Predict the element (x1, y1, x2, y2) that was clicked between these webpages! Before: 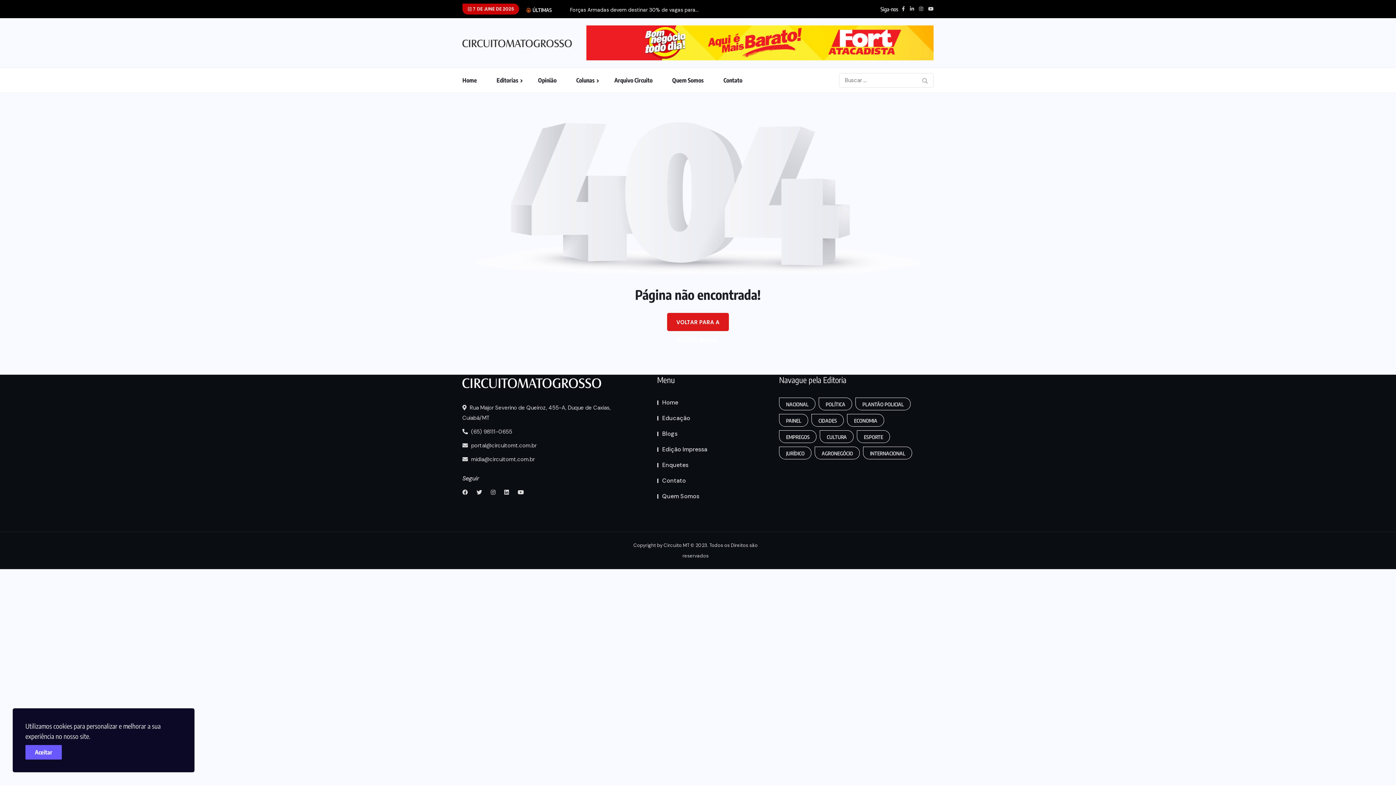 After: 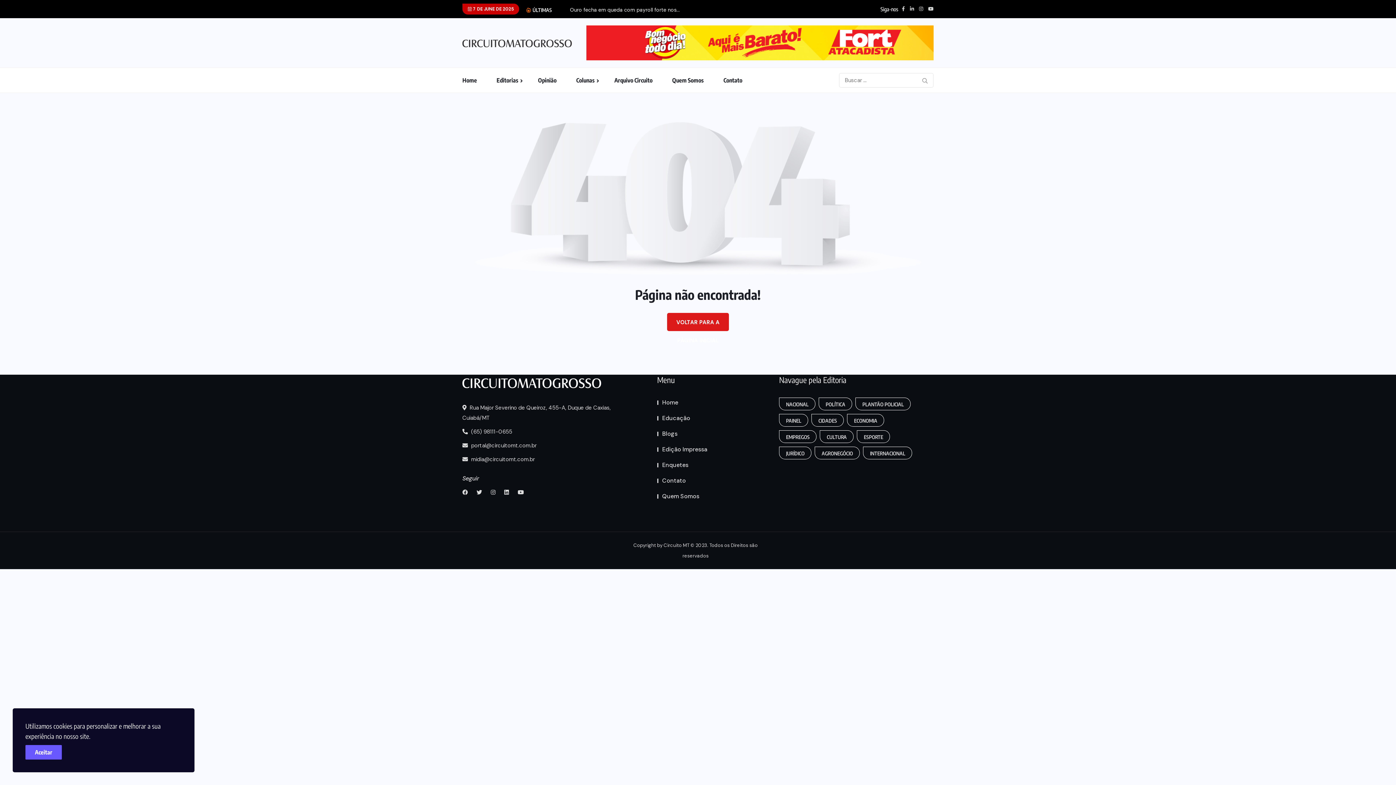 Action: bbox: (462, 426, 512, 436) label:  (65) 98111-0655